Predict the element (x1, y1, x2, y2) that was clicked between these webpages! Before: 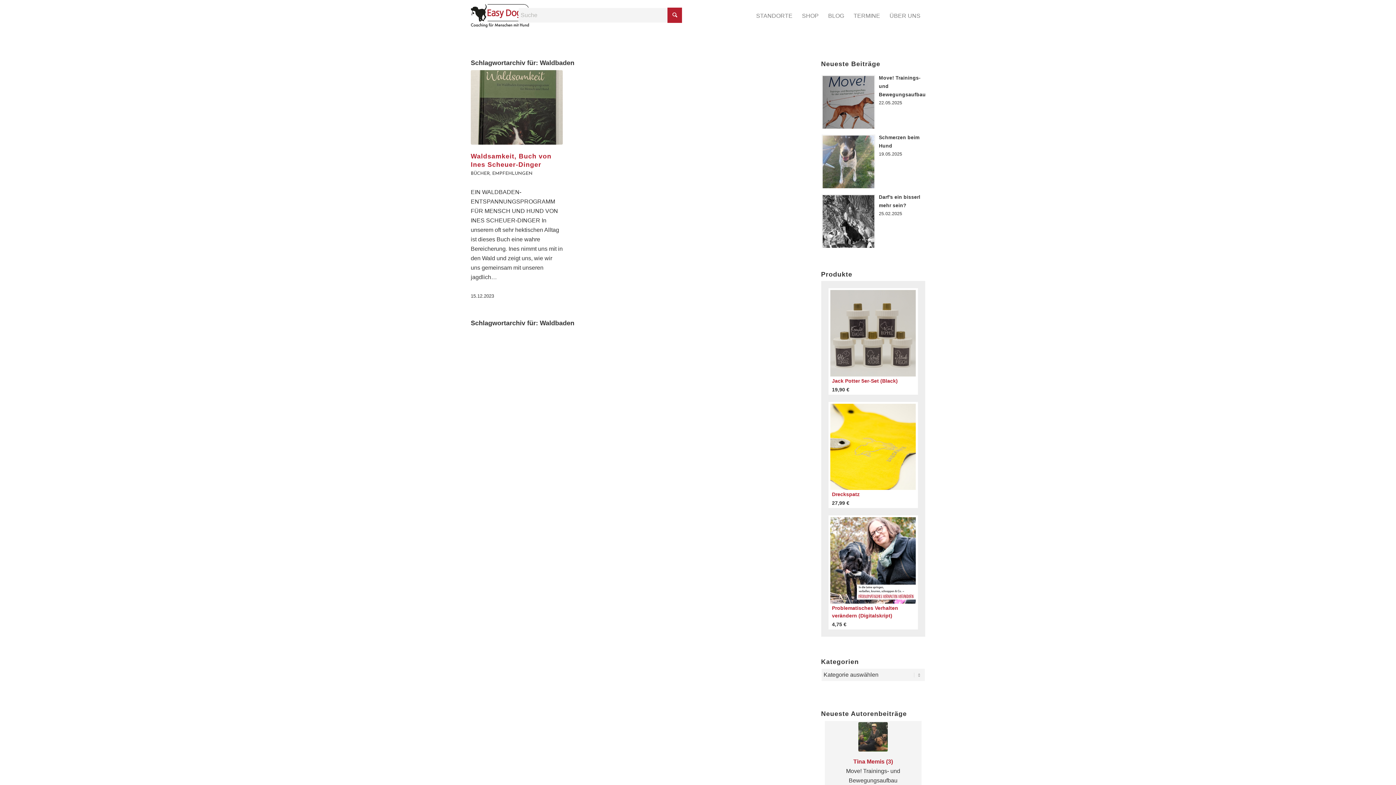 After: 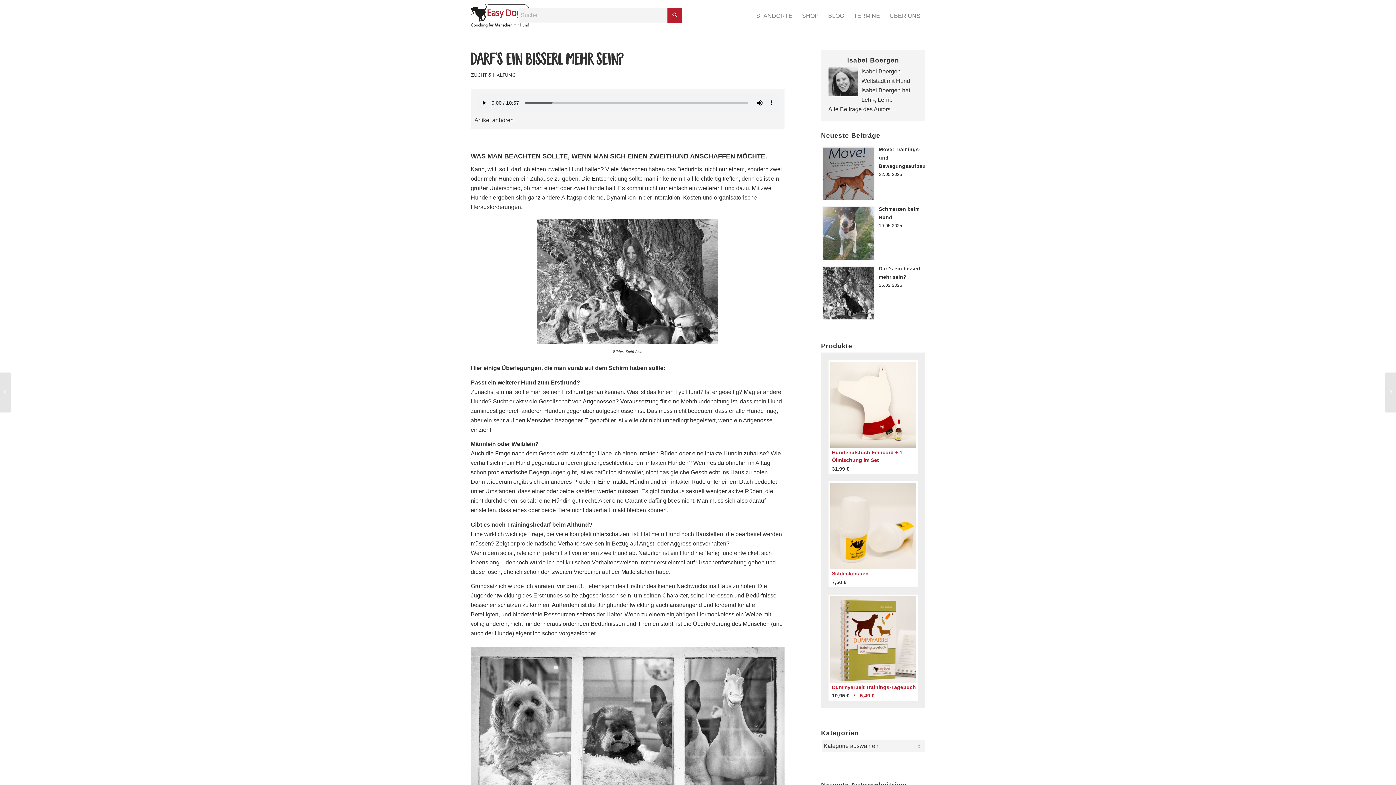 Action: bbox: (821, 193, 875, 248)